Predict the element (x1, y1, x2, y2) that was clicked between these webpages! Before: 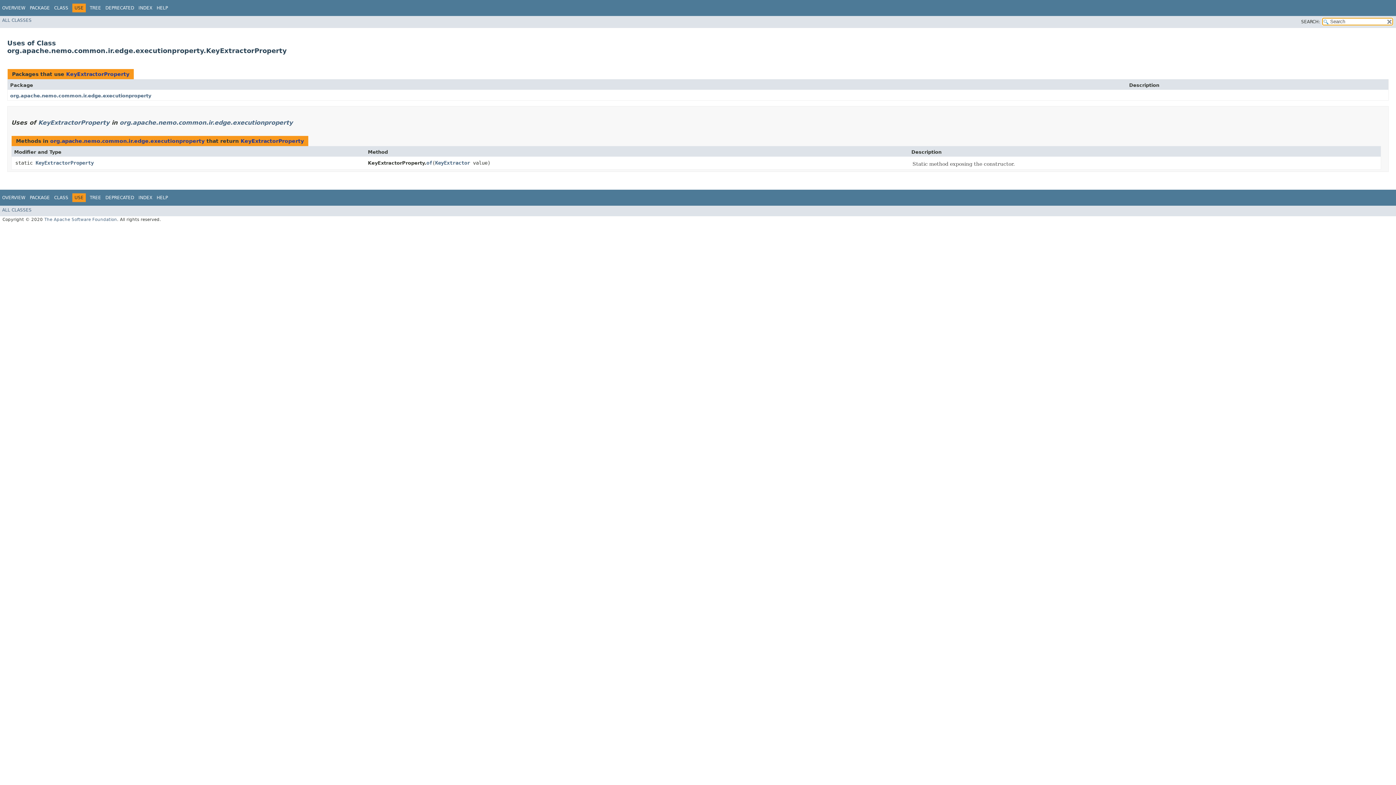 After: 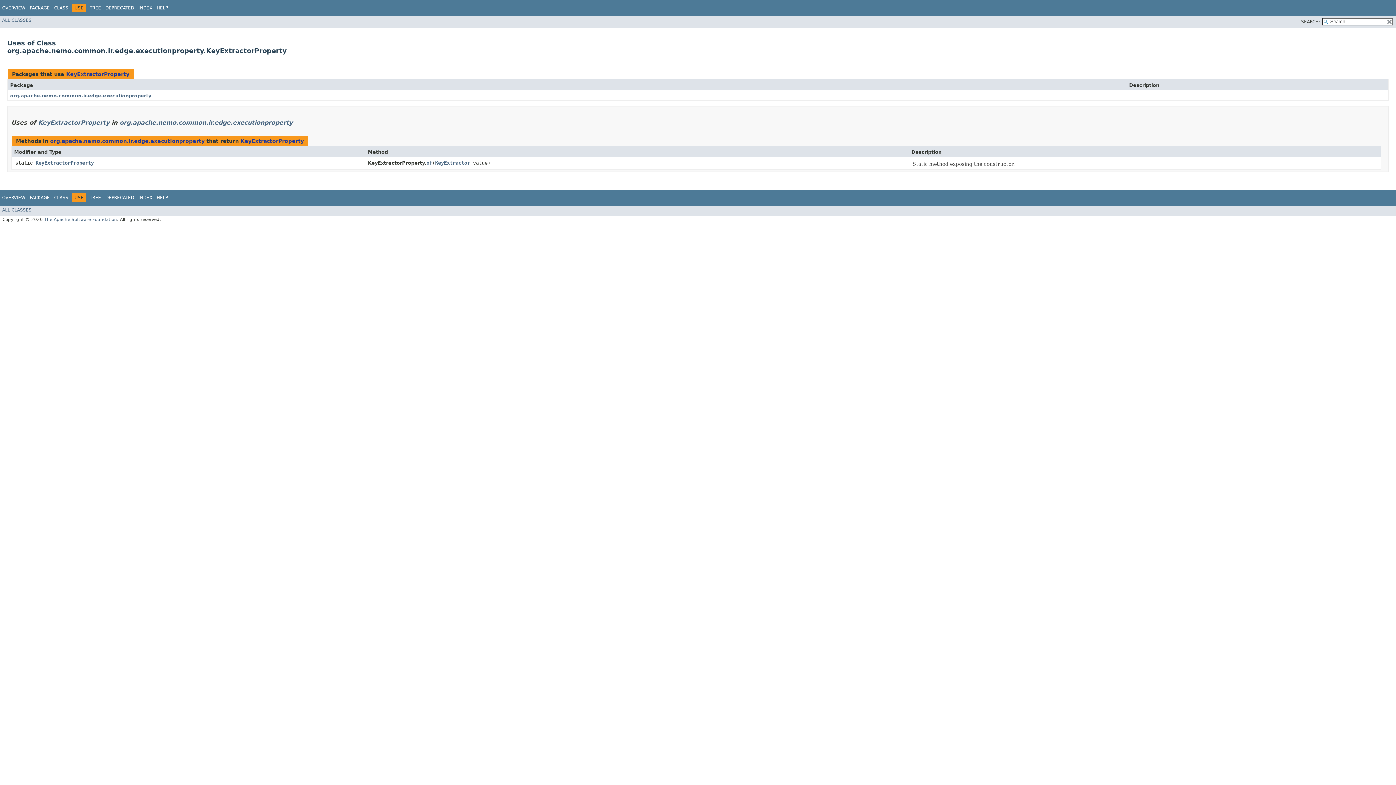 Action: bbox: (179, 193, 180, 198) label:  